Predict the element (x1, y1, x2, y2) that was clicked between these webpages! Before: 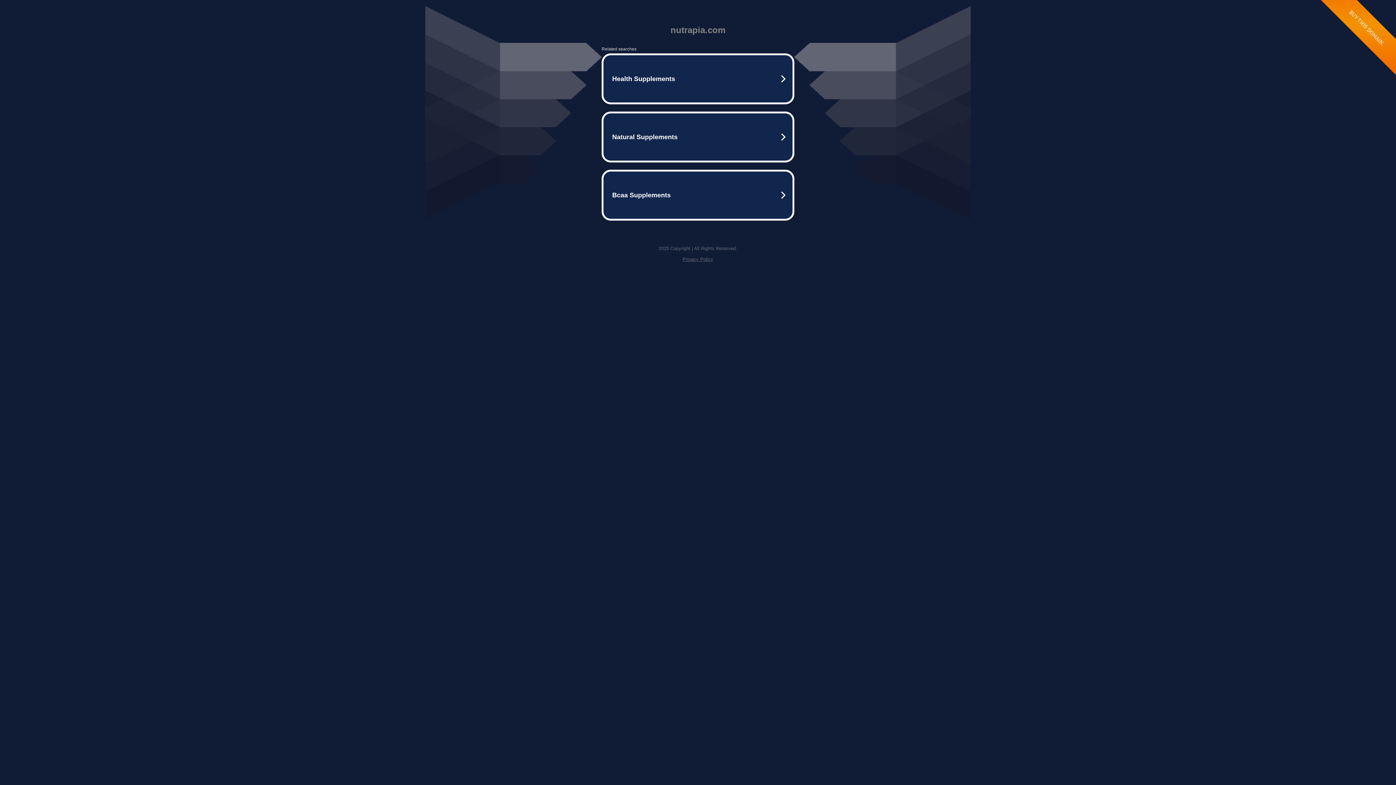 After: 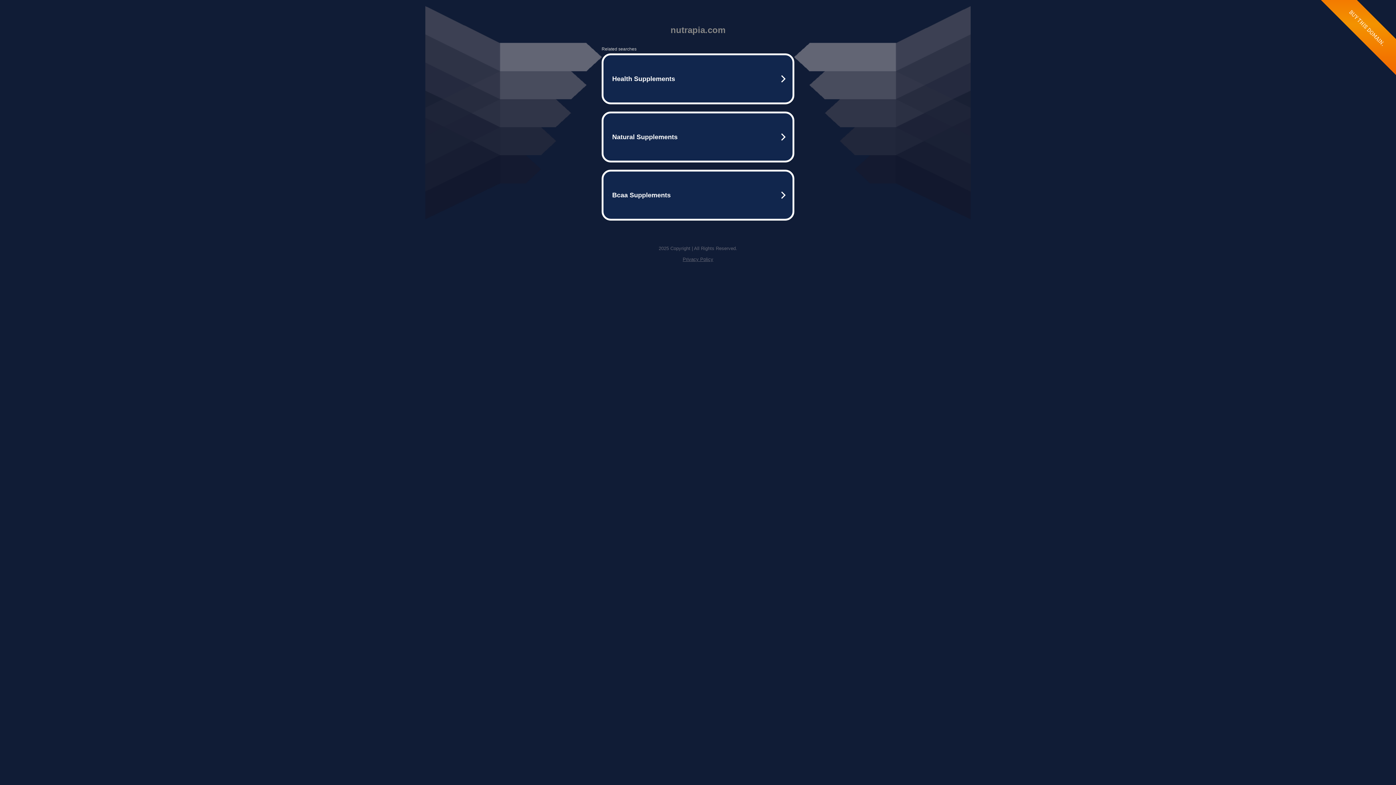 Action: bbox: (682, 256, 713, 262) label: Privacy Policy